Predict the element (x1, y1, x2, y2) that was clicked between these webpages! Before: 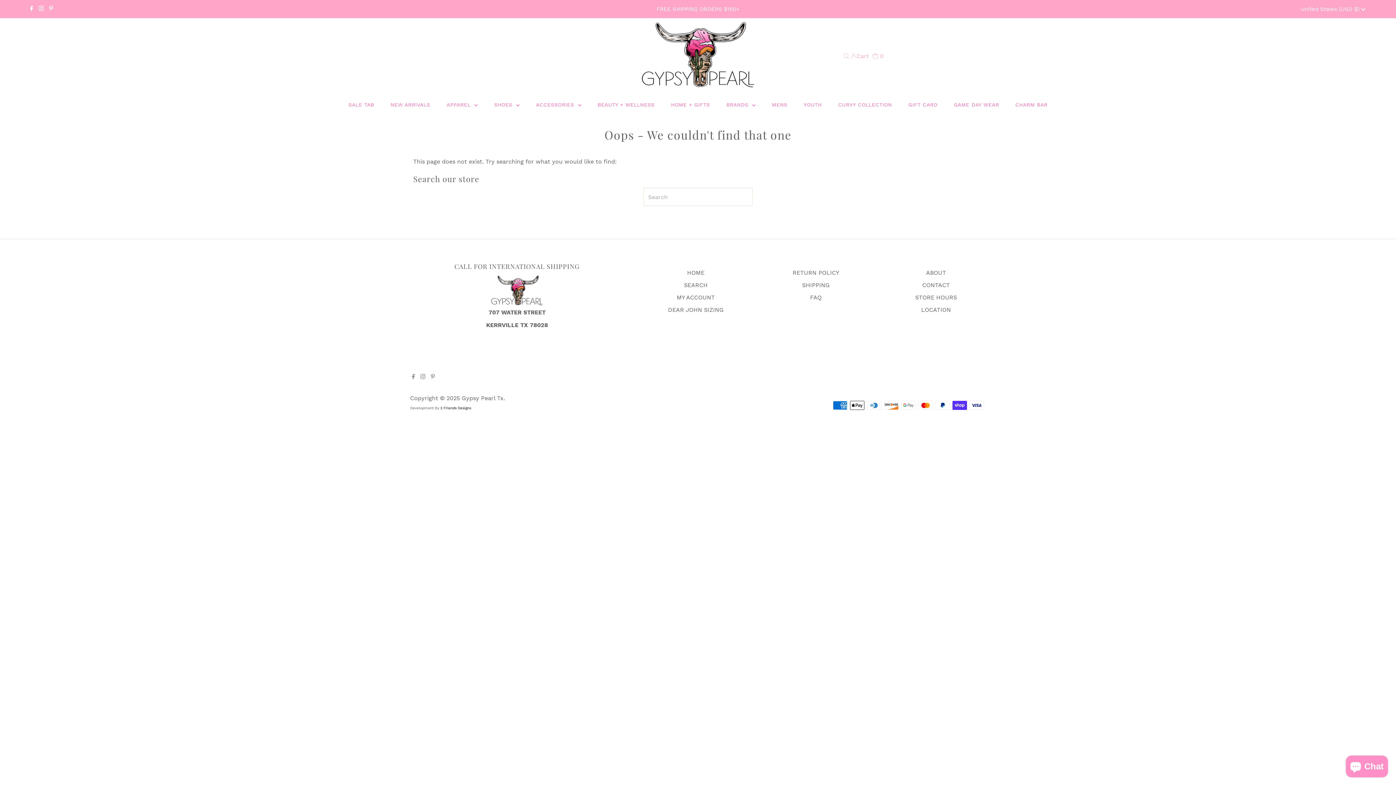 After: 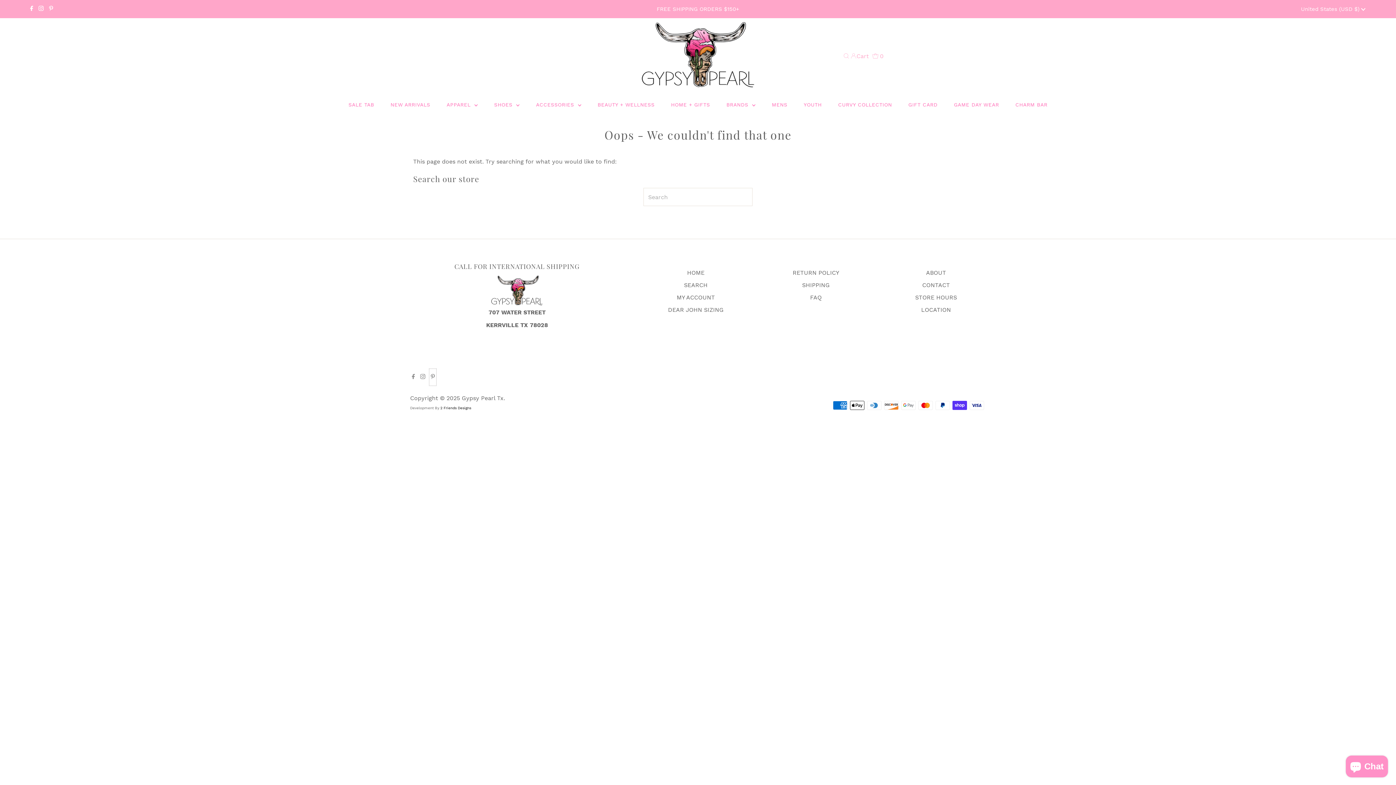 Action: label: Pinterest bbox: (429, 368, 436, 386)